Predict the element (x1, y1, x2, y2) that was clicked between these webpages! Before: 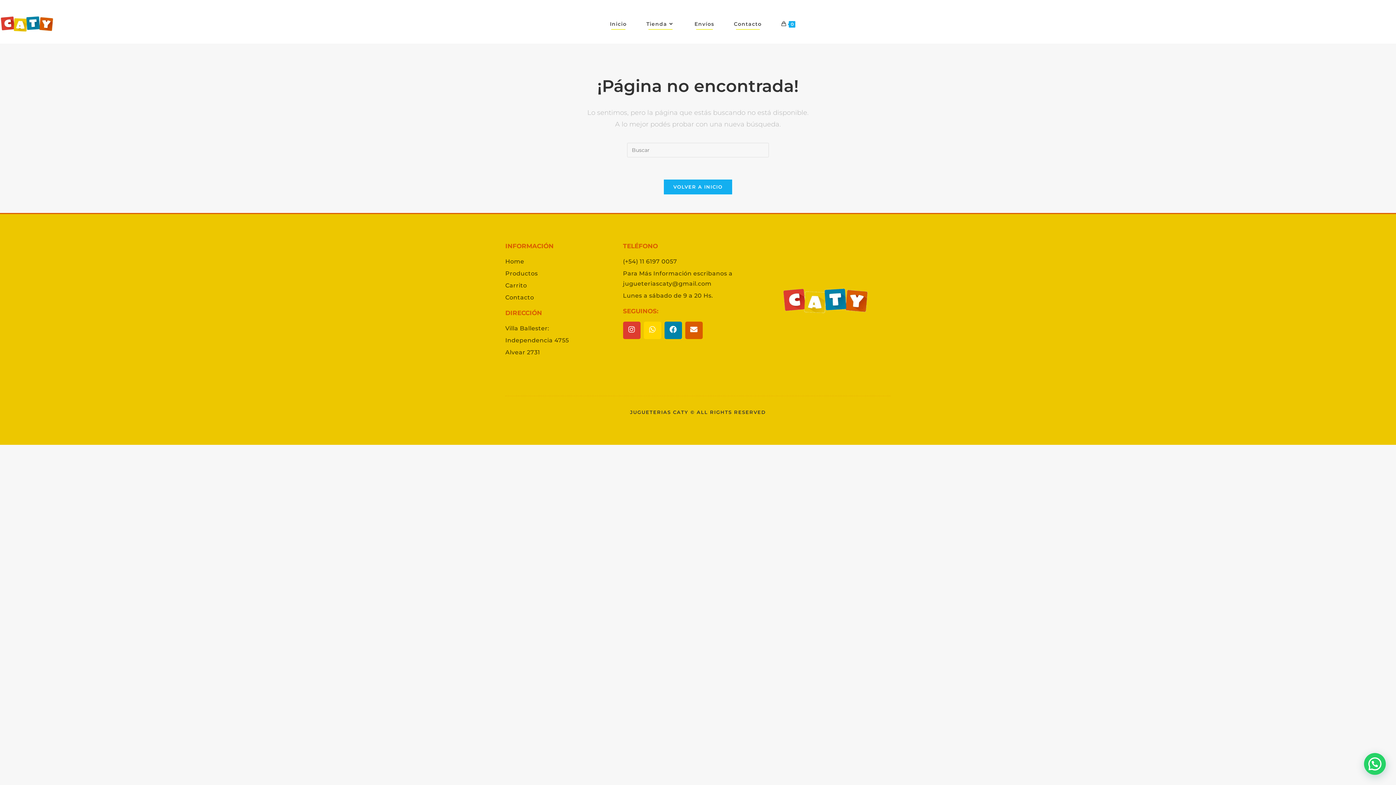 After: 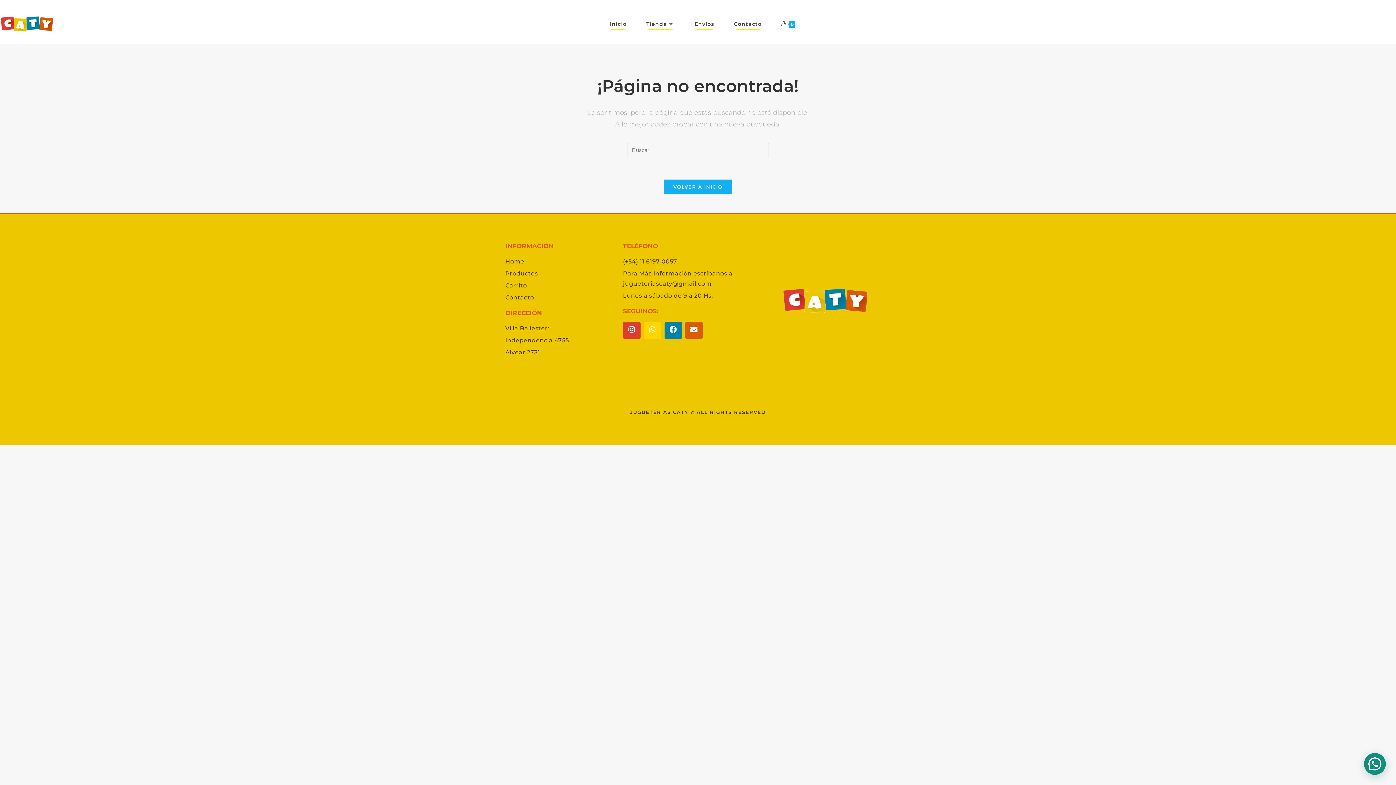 Action: bbox: (1377, 771, 1378, 772)